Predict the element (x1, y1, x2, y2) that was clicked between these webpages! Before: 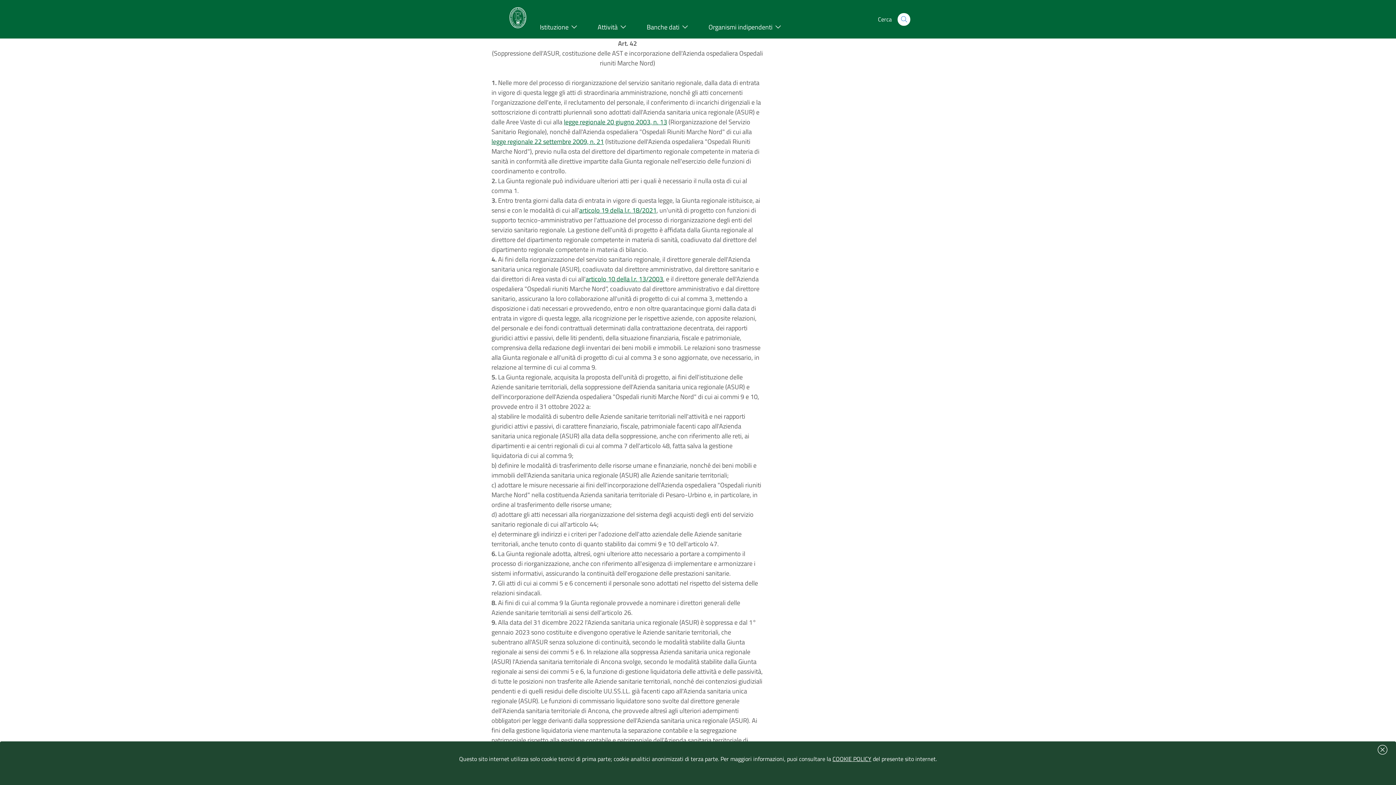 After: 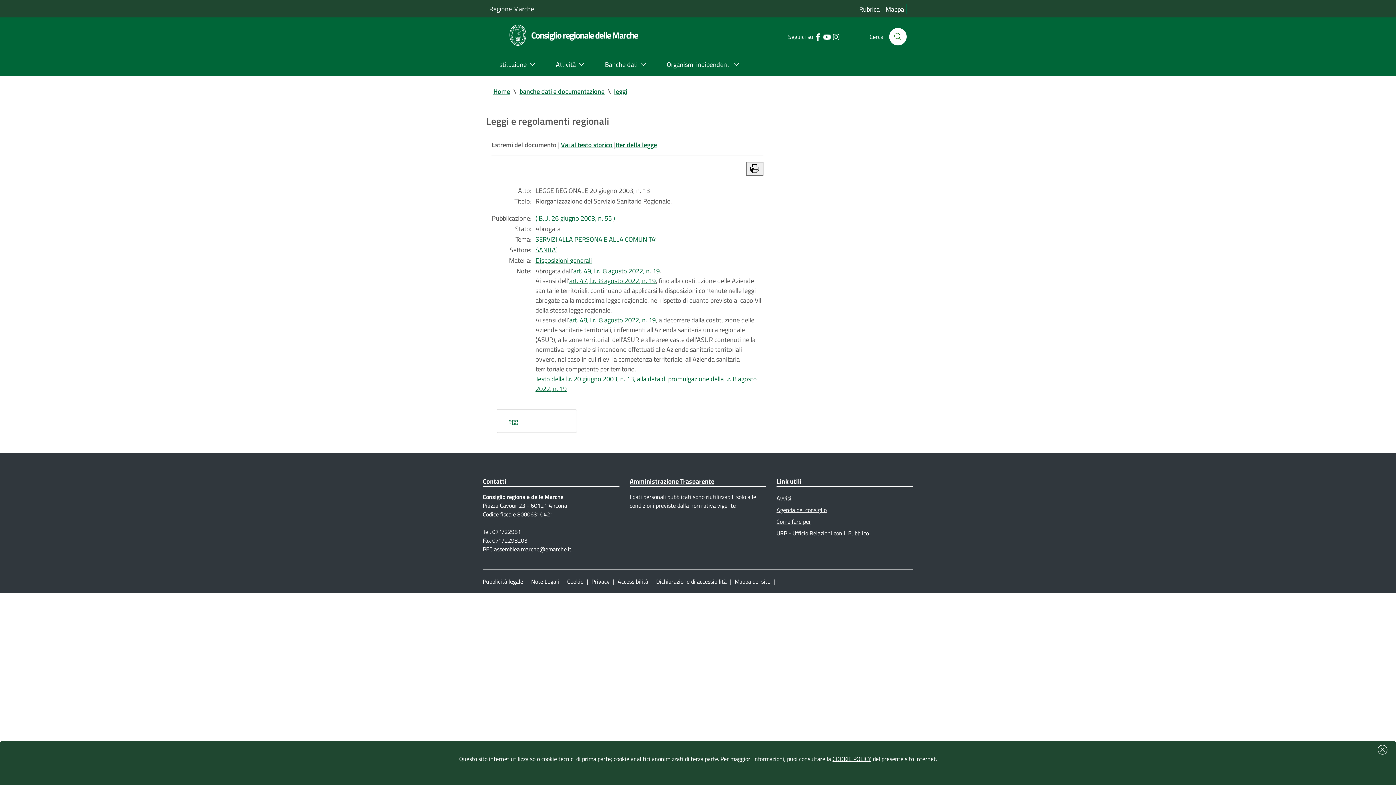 Action: bbox: (585, 274, 663, 284) label: articolo 10 della l.r. 13/2003